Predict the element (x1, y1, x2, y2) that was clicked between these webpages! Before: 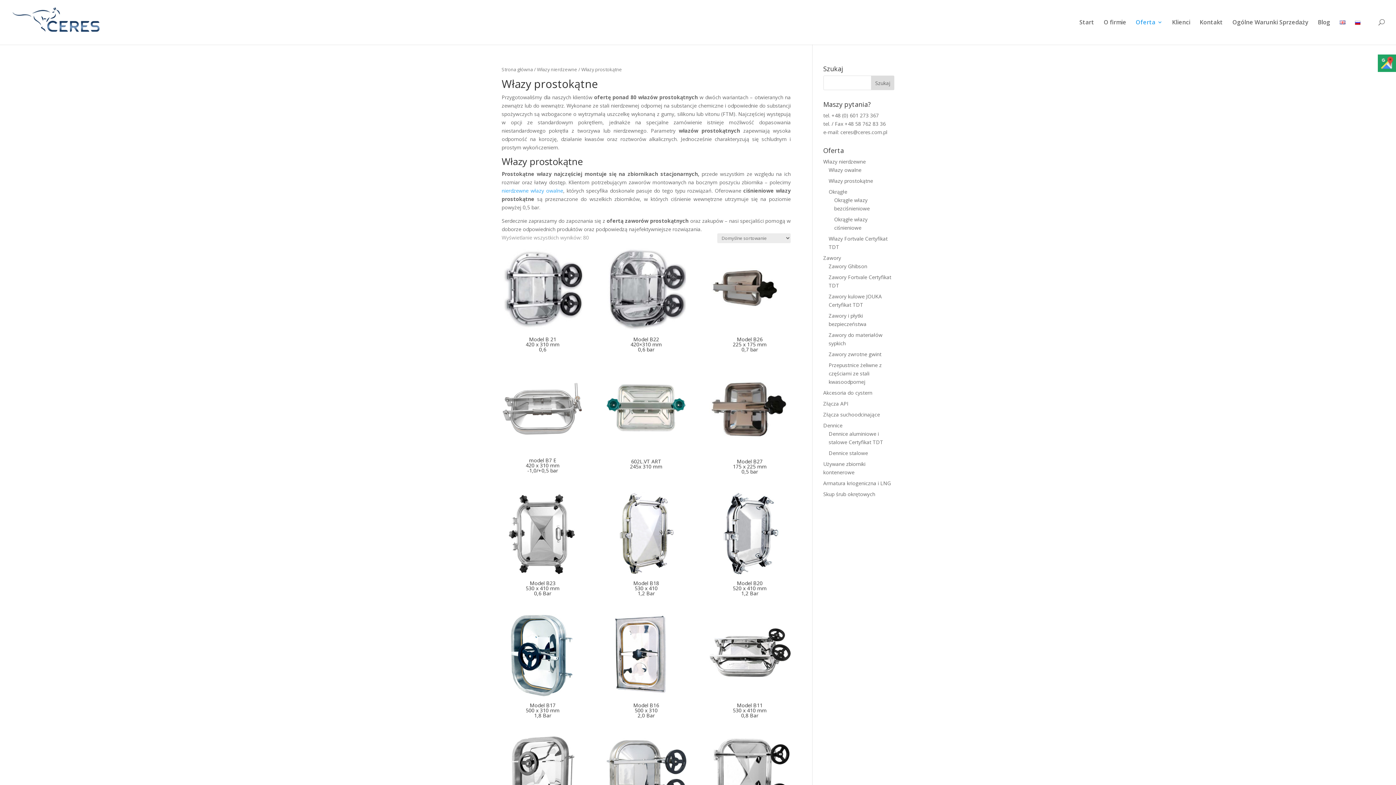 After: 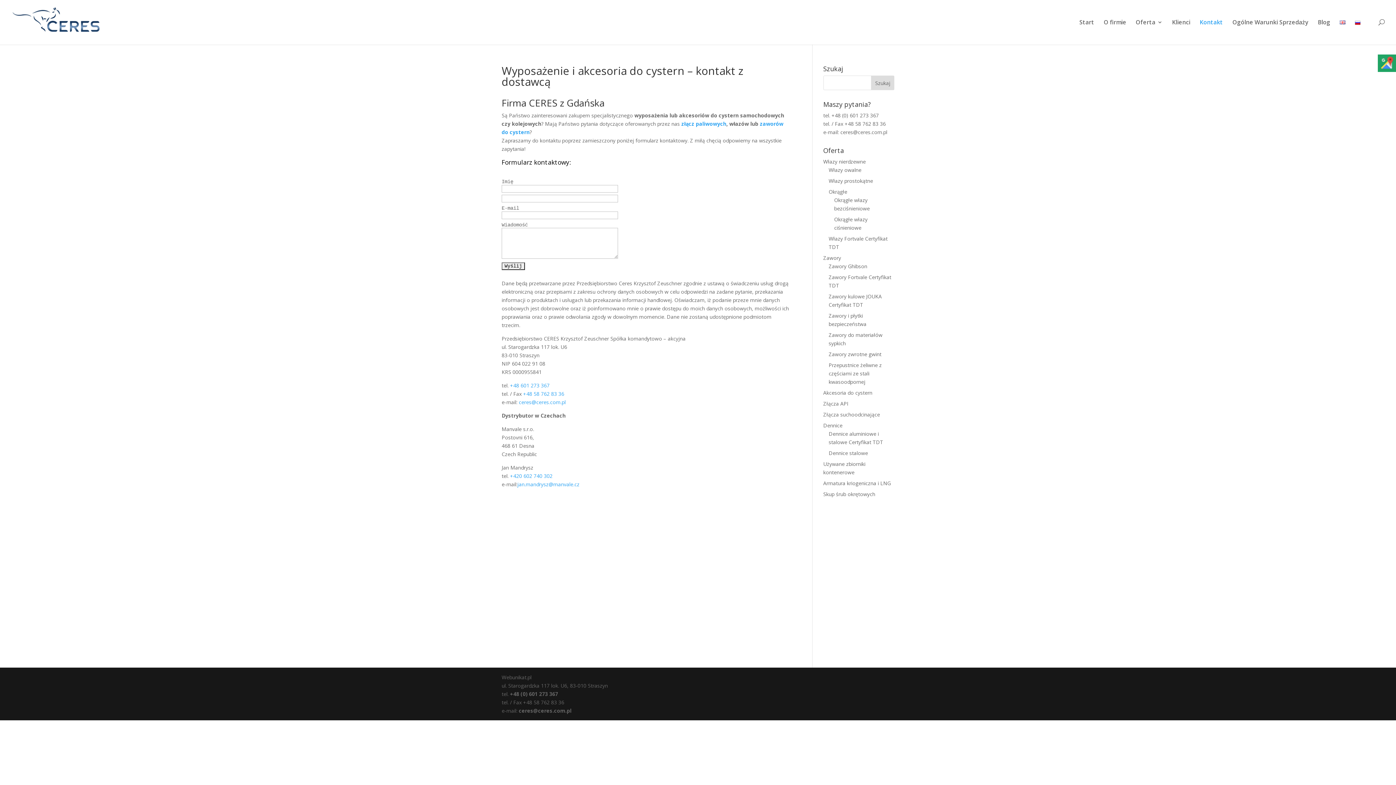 Action: bbox: (1200, 19, 1223, 44) label: Kontakt